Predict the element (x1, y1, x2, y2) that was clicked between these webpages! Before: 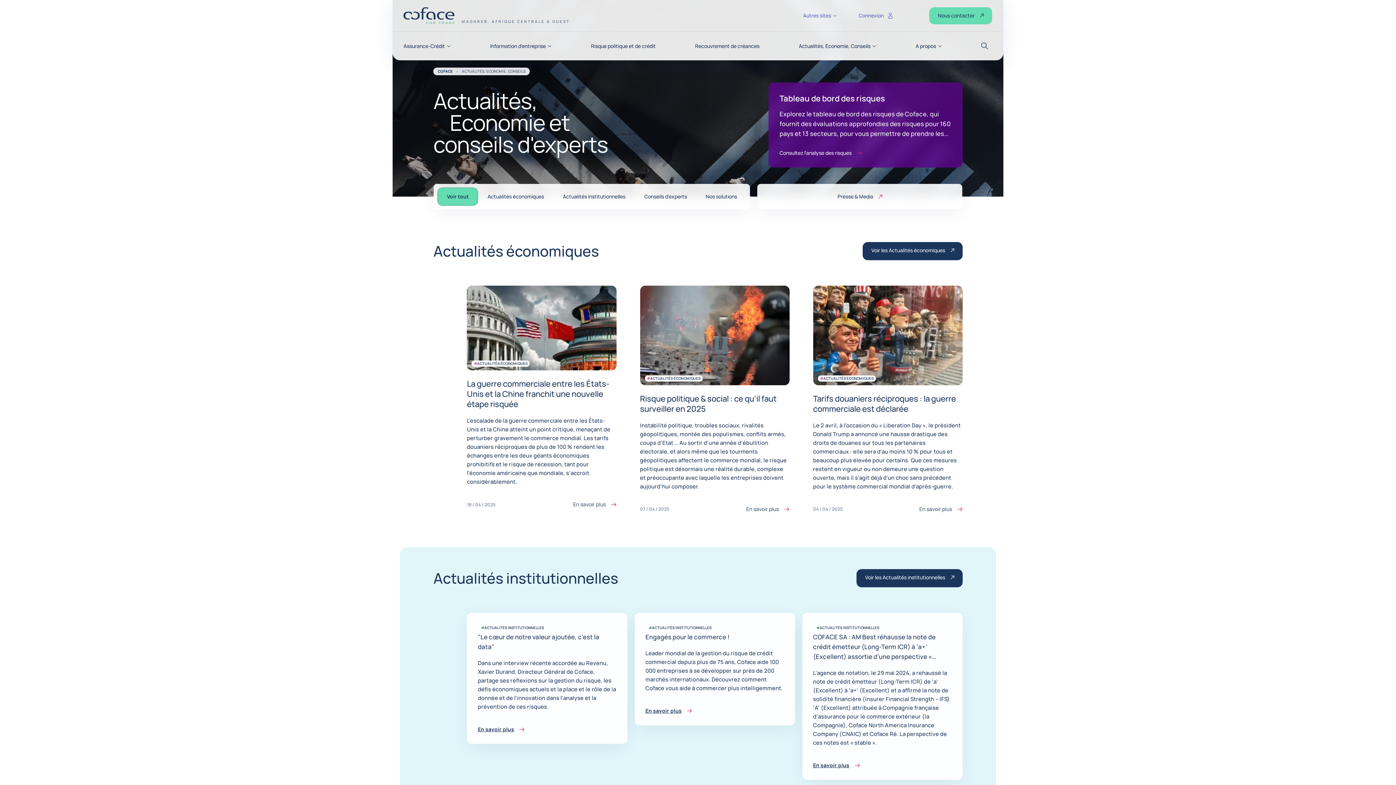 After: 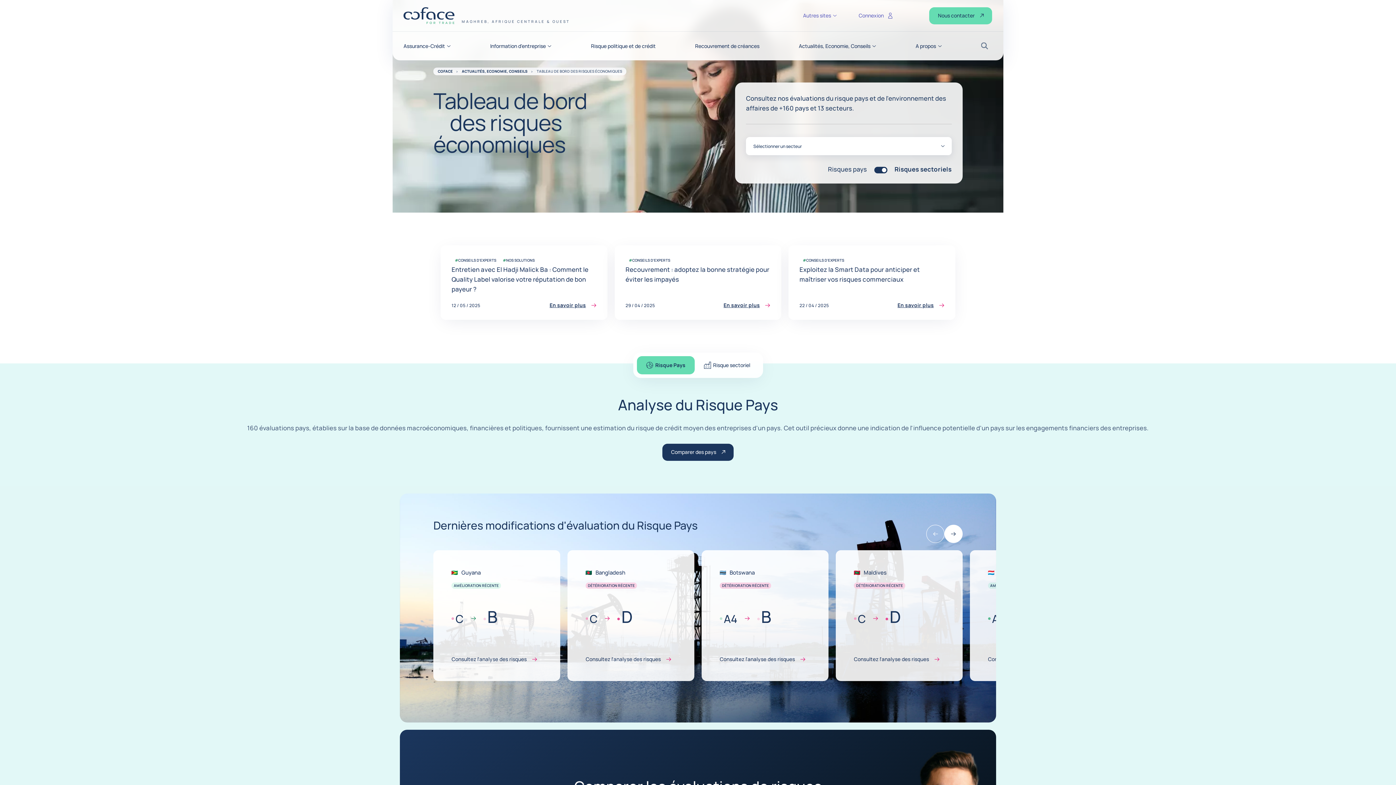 Action: label: Consultez l'analyse des risques bbox: (779, 149, 862, 156)